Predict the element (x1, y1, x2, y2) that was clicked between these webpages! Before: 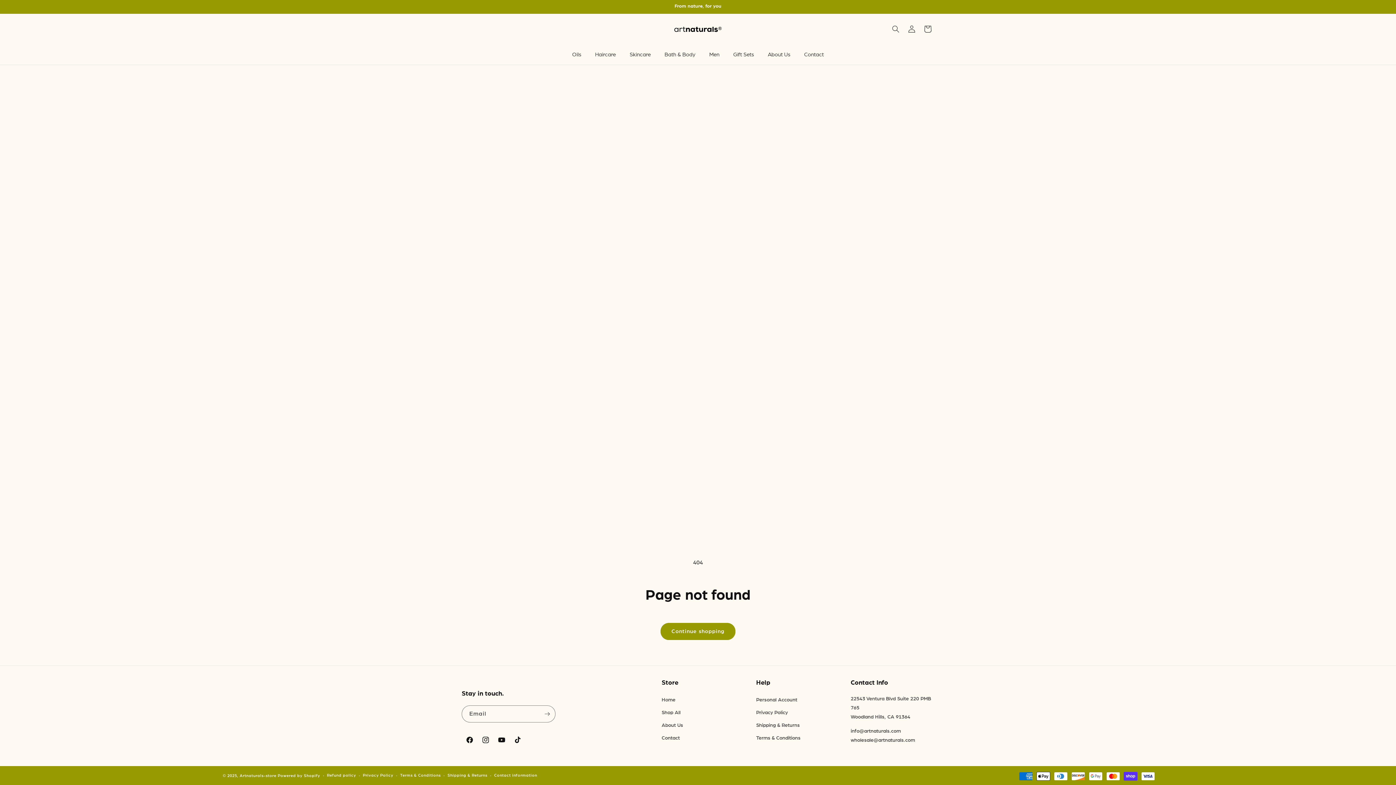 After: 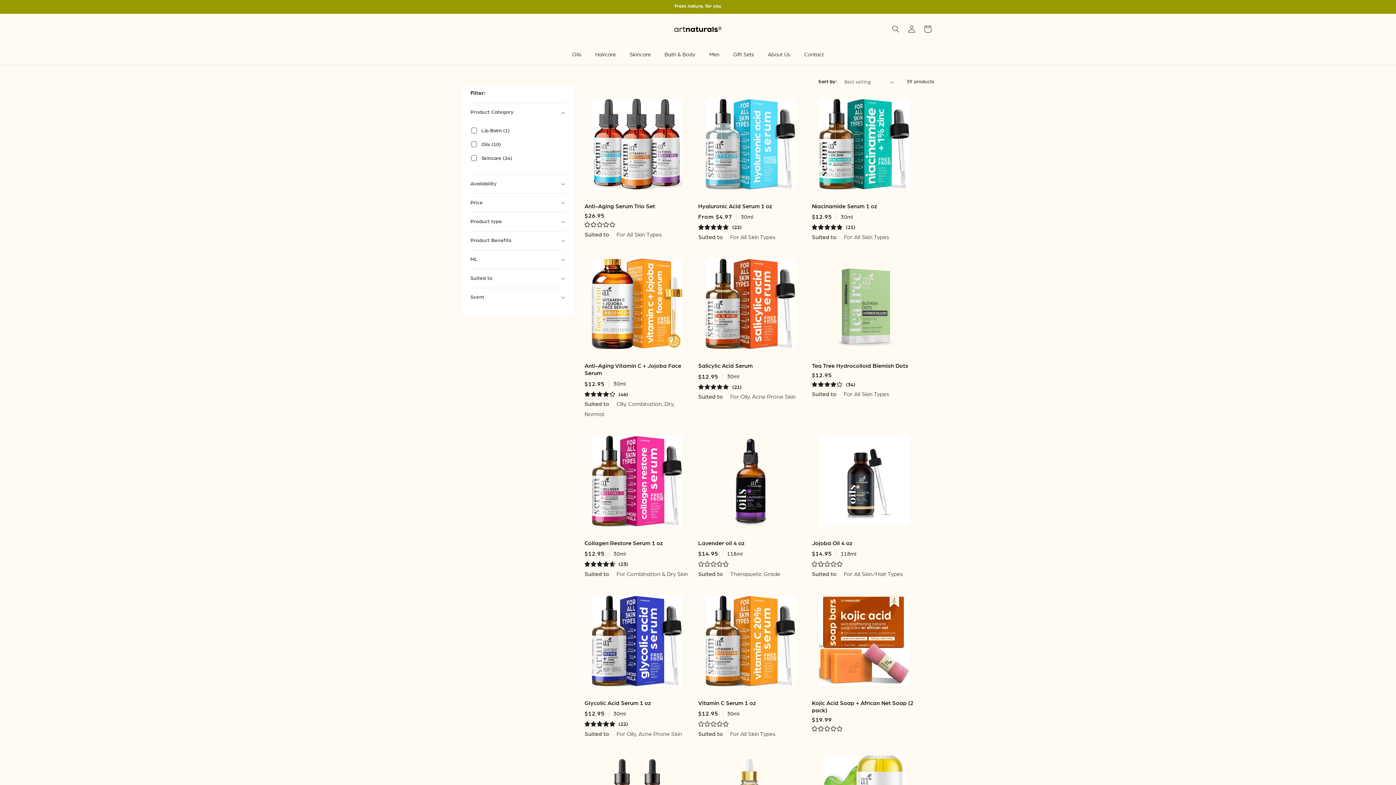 Action: label: Skincare bbox: (623, 44, 657, 65)